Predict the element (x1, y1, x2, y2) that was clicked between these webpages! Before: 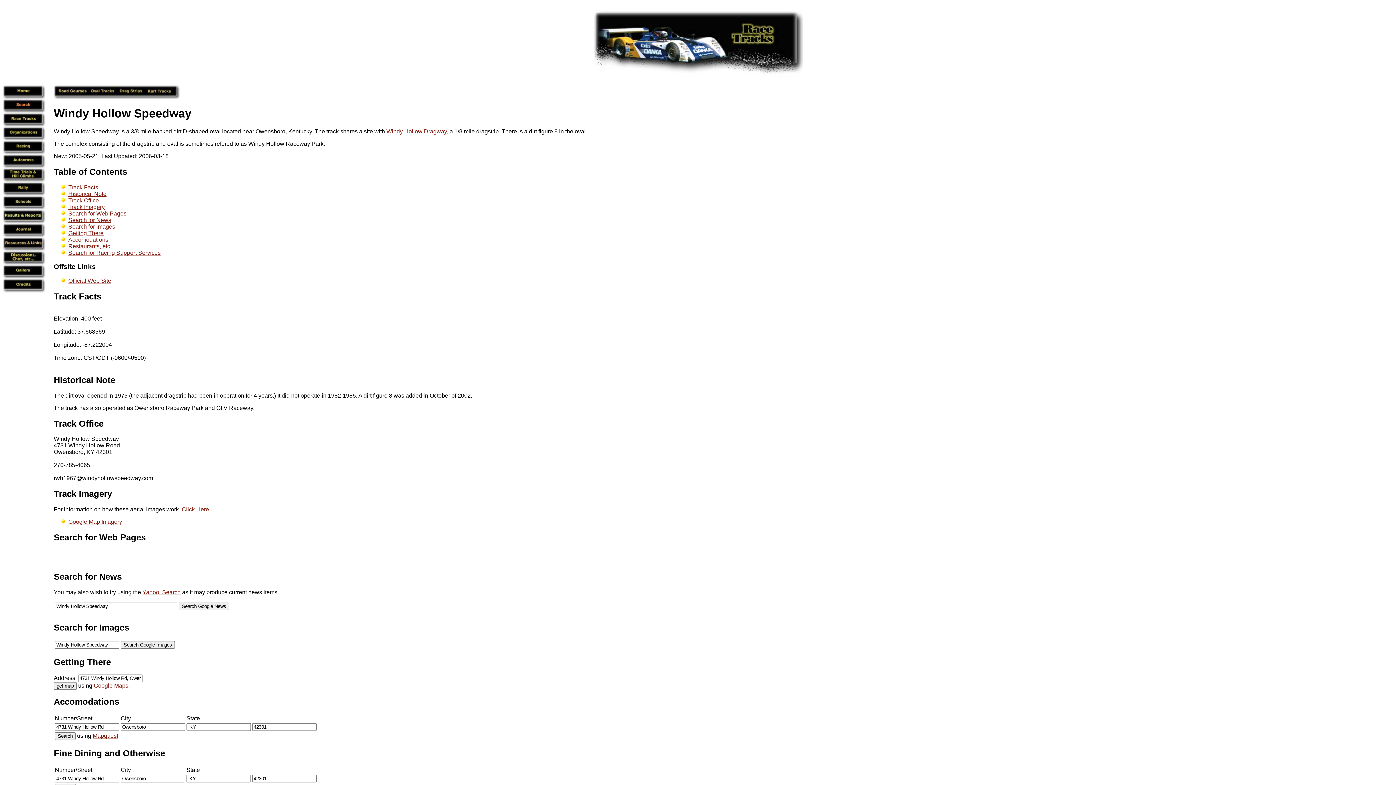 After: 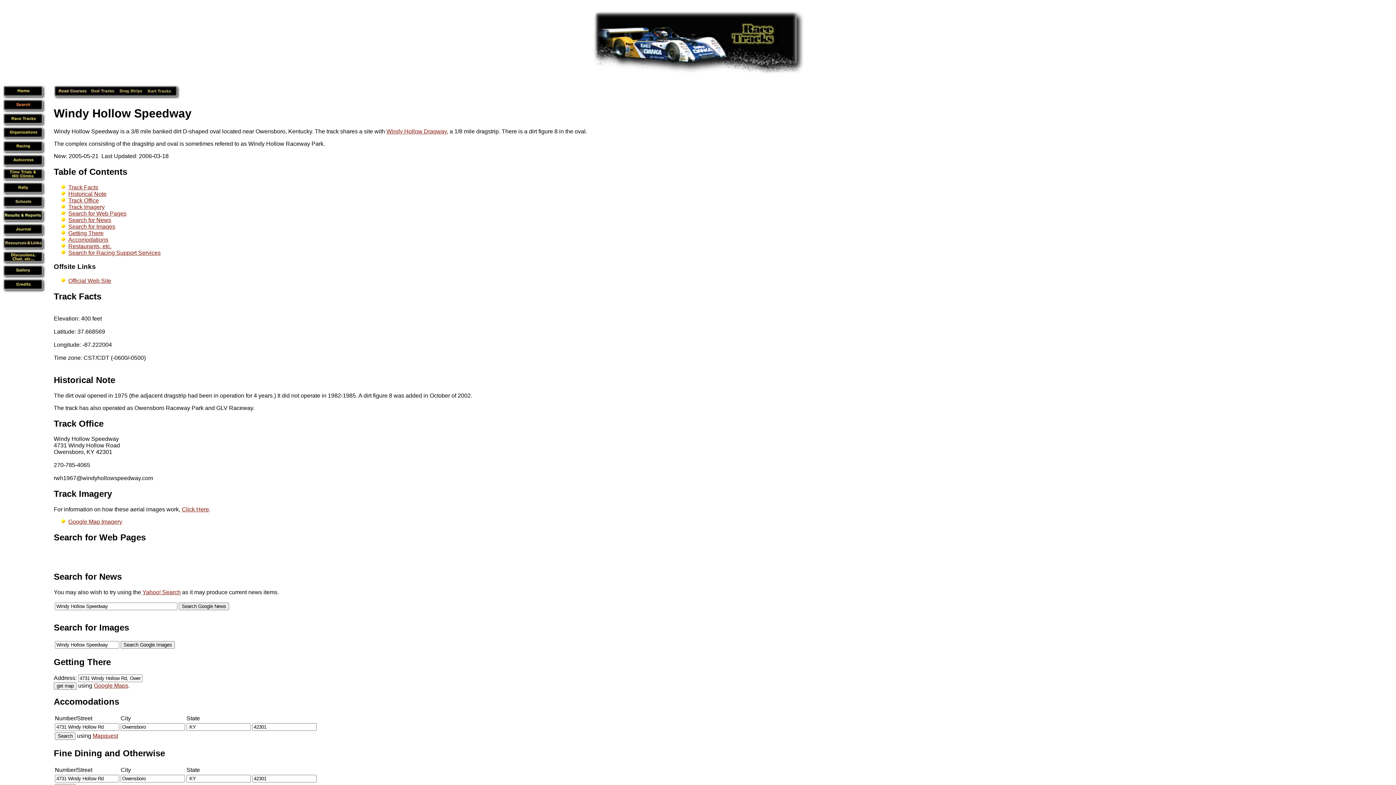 Action: bbox: (53, 532, 145, 542) label: Search for Web Pages